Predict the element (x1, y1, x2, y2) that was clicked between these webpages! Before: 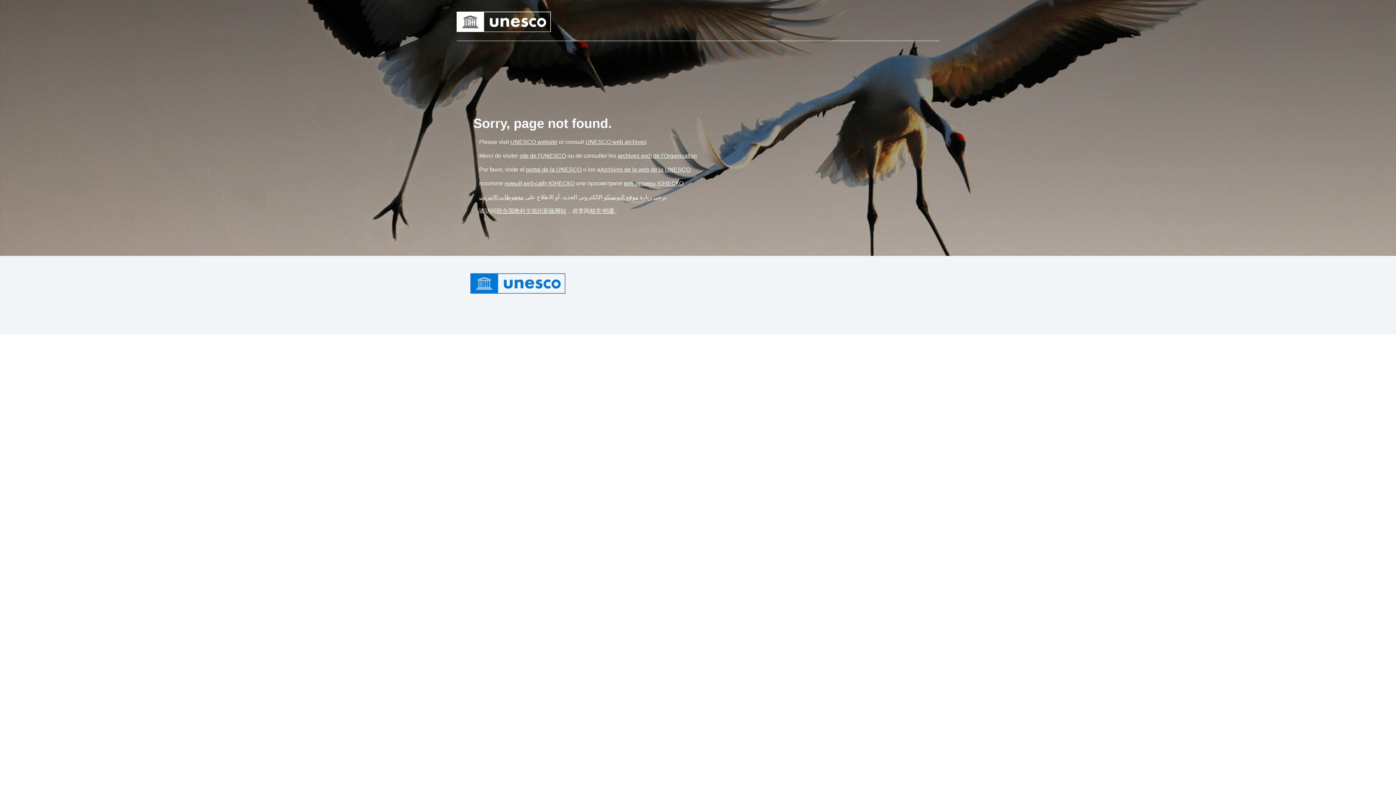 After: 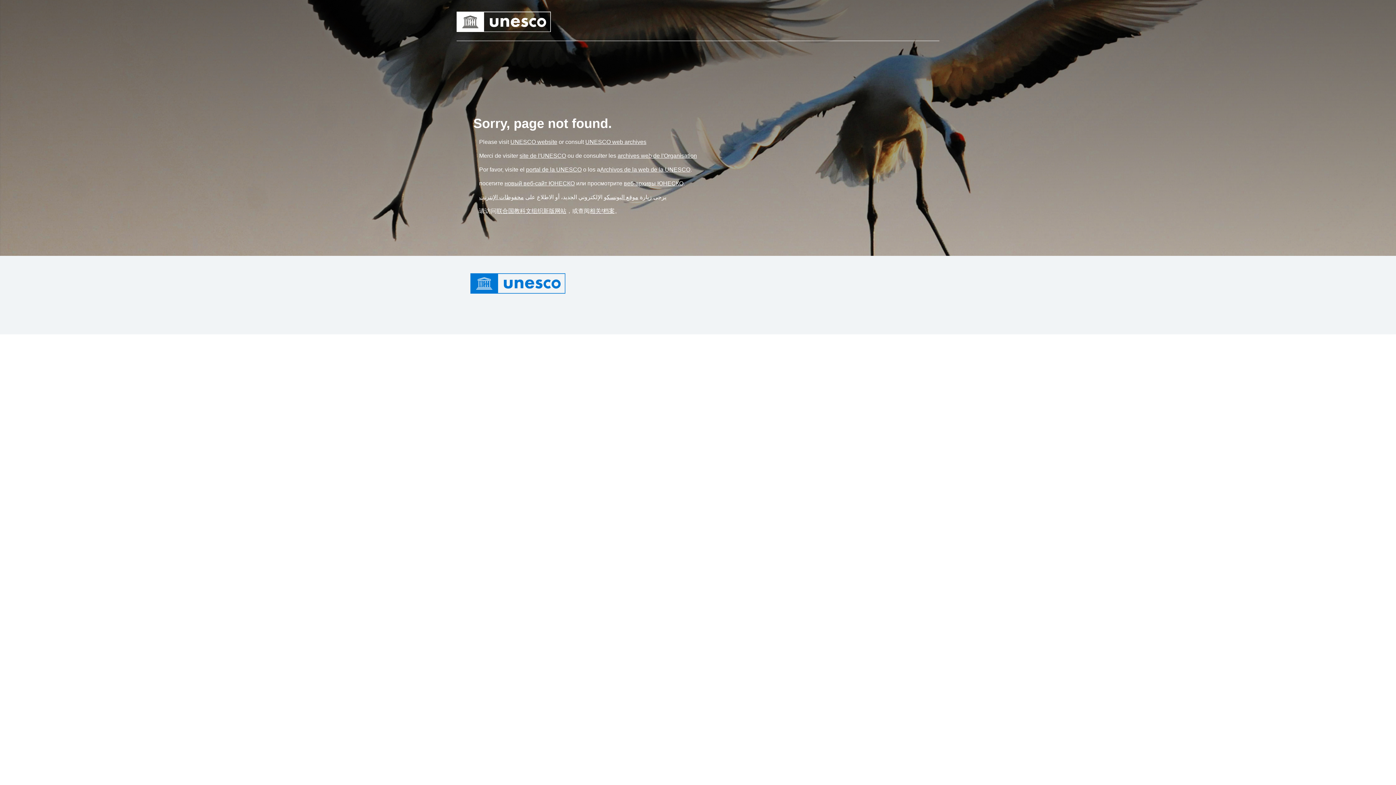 Action: label: Link UNESCO website bbox: (510, 138, 557, 145)